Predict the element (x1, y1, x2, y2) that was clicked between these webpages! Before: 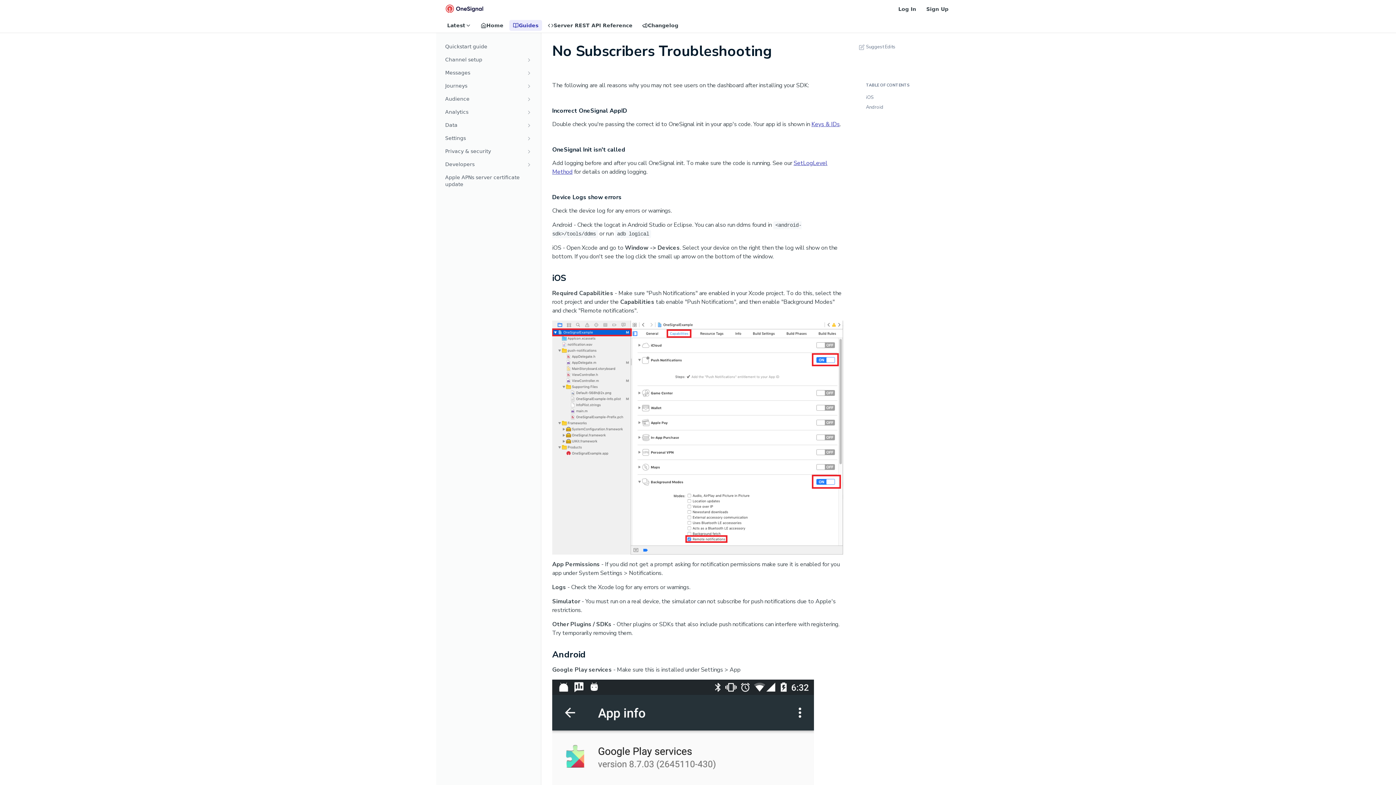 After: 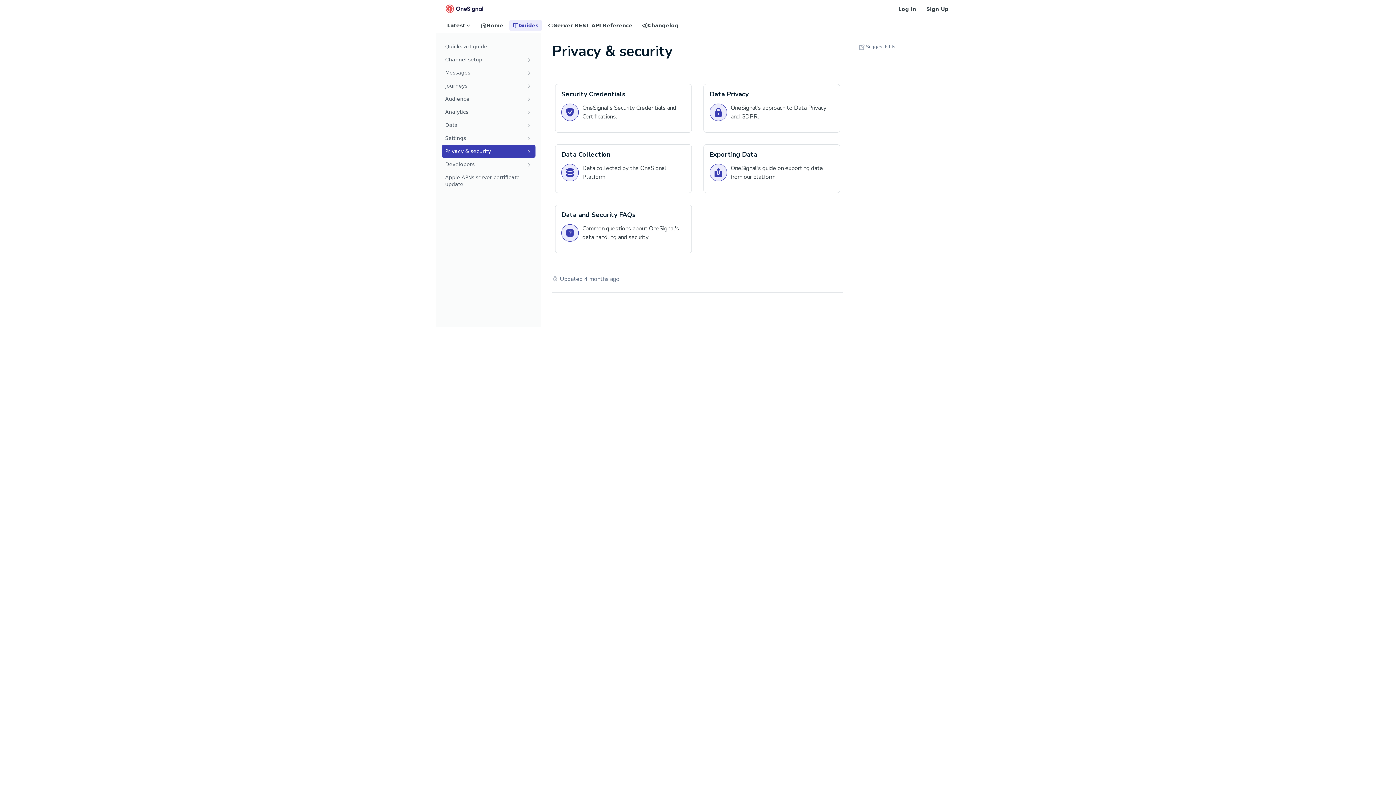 Action: label: Show subpages for Privacy & security bbox: (526, 148, 532, 154)